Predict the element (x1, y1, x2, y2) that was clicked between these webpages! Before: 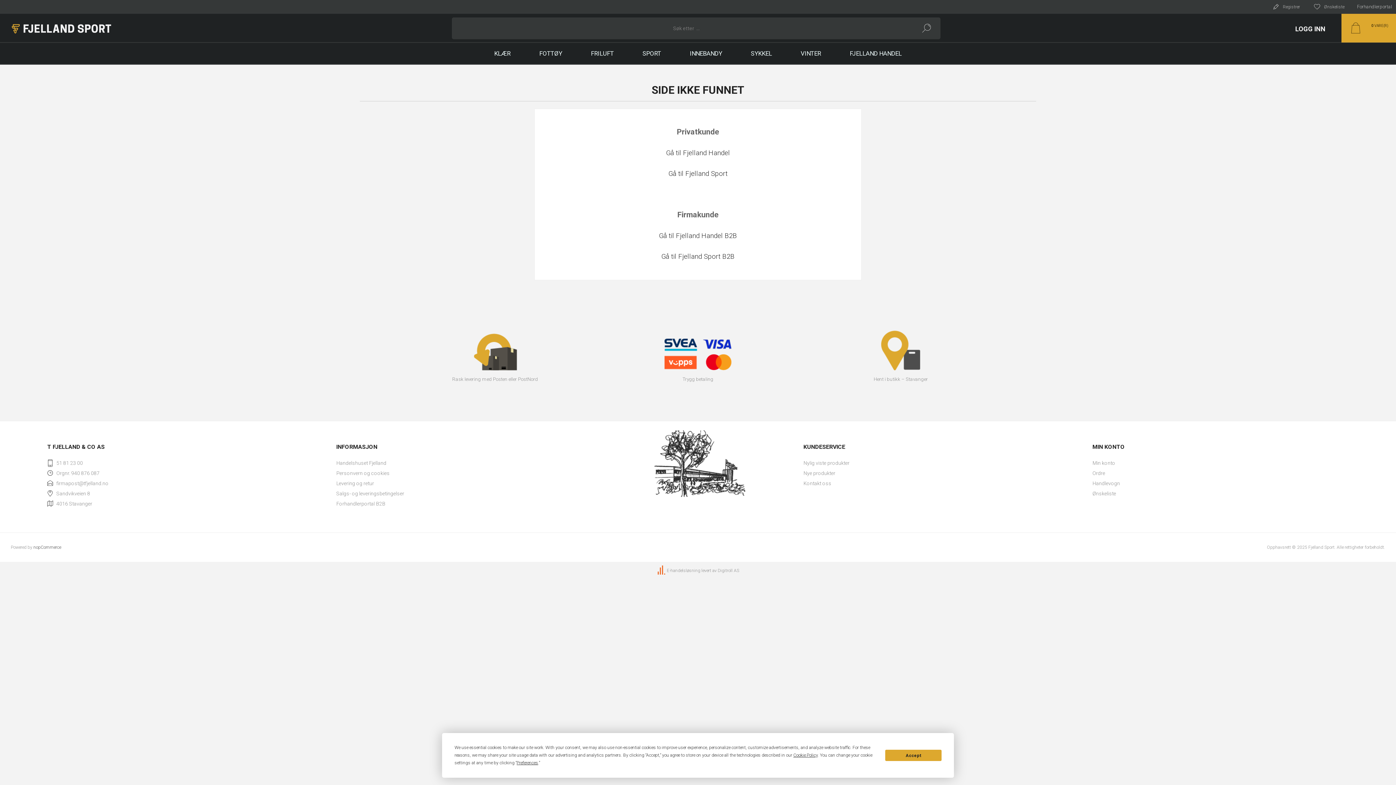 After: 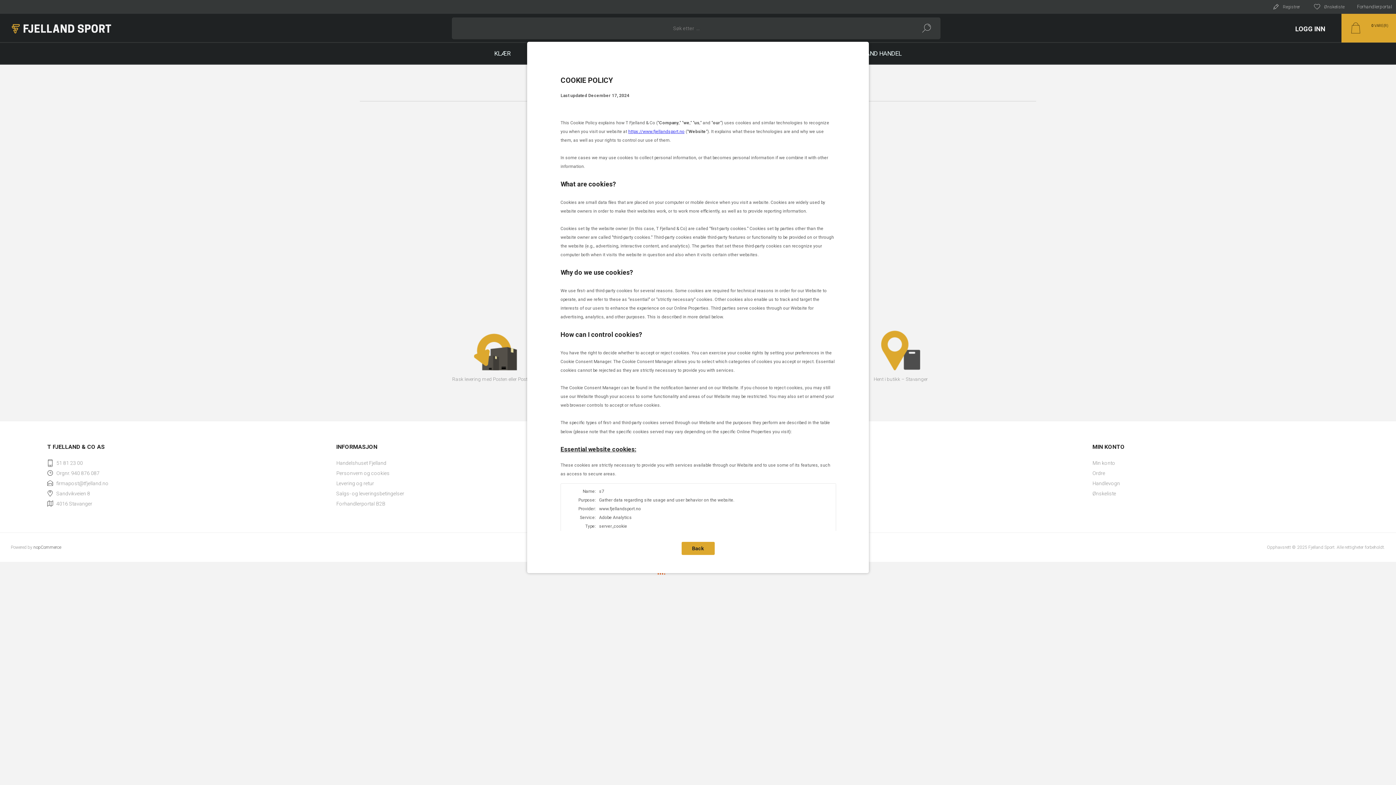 Action: bbox: (793, 753, 817, 758) label: Cookie Policy